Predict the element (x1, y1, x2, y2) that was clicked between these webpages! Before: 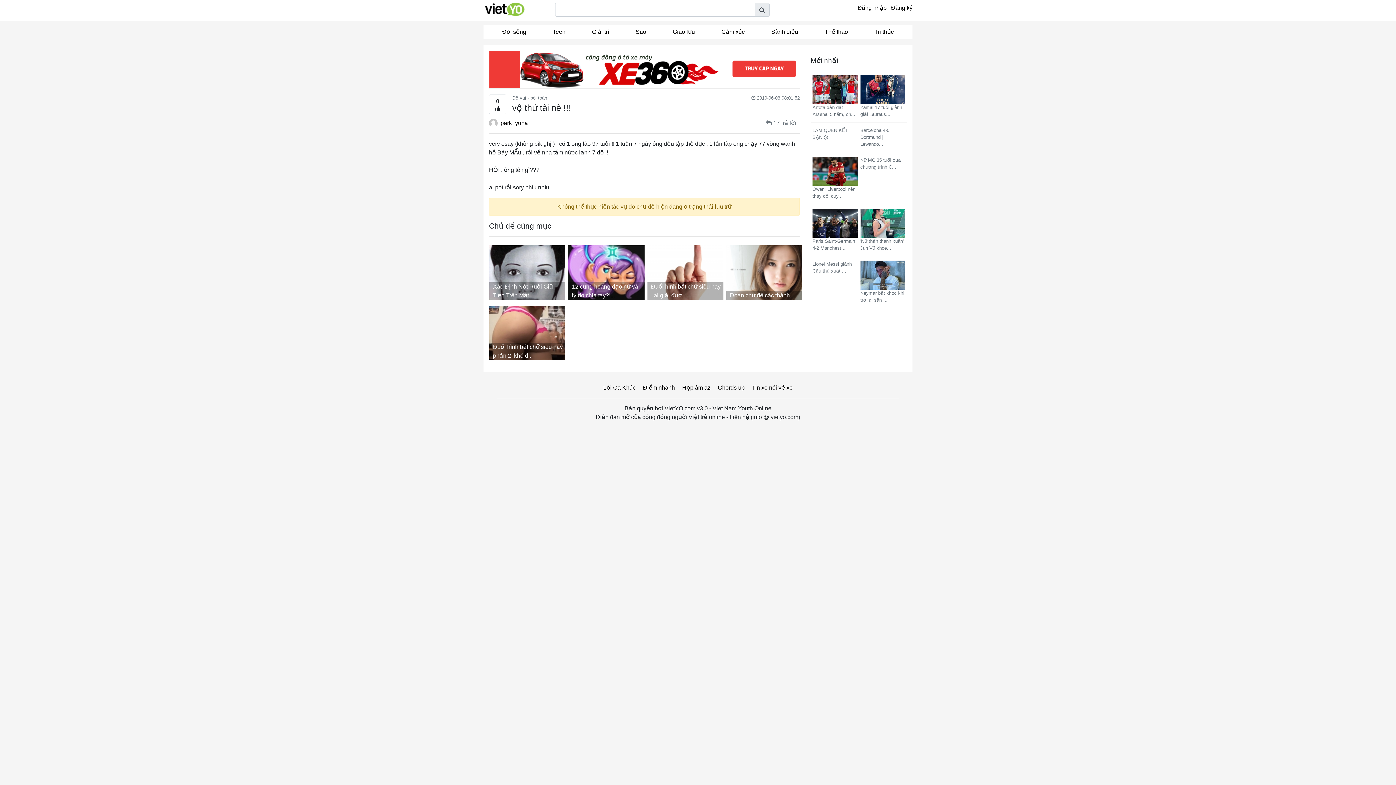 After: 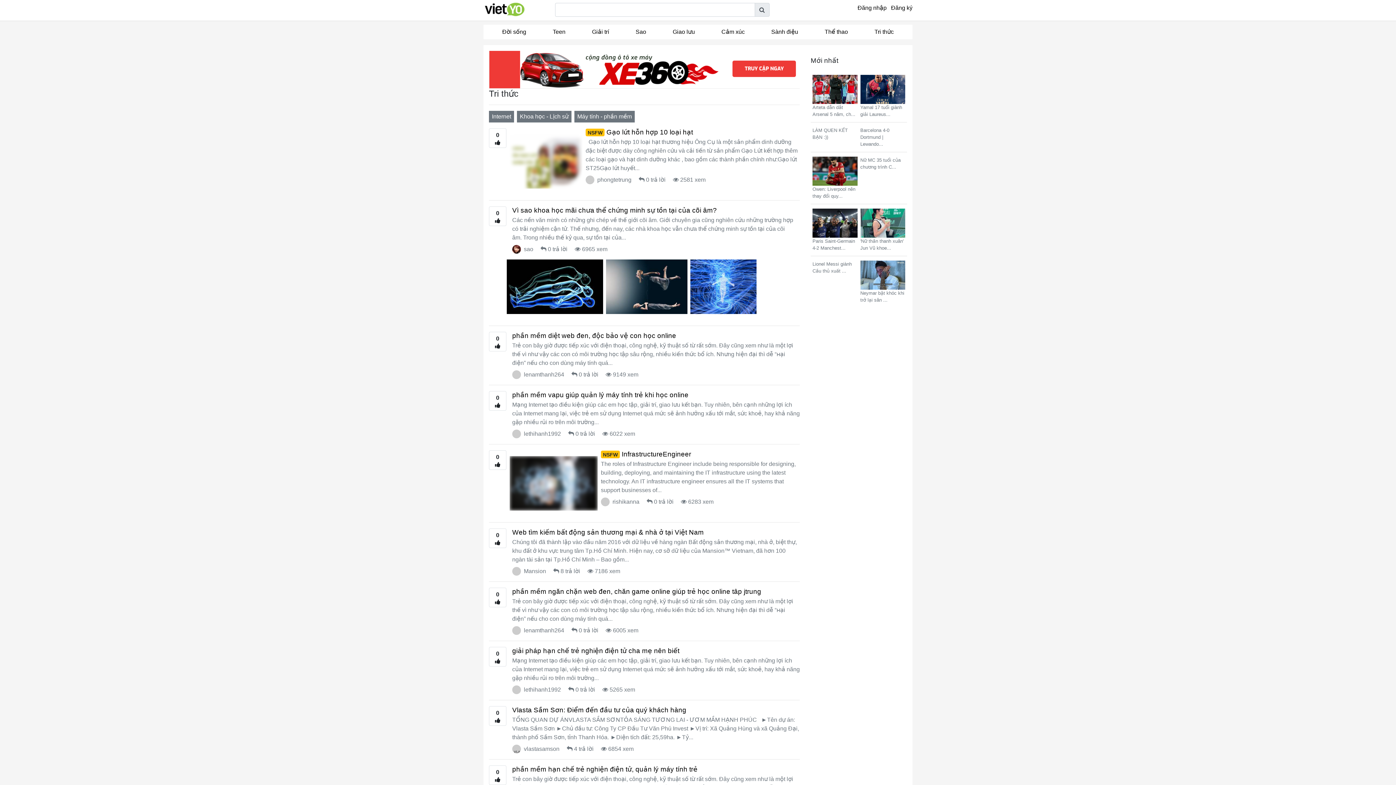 Action: label: Tri thức bbox: (861, 24, 907, 39)